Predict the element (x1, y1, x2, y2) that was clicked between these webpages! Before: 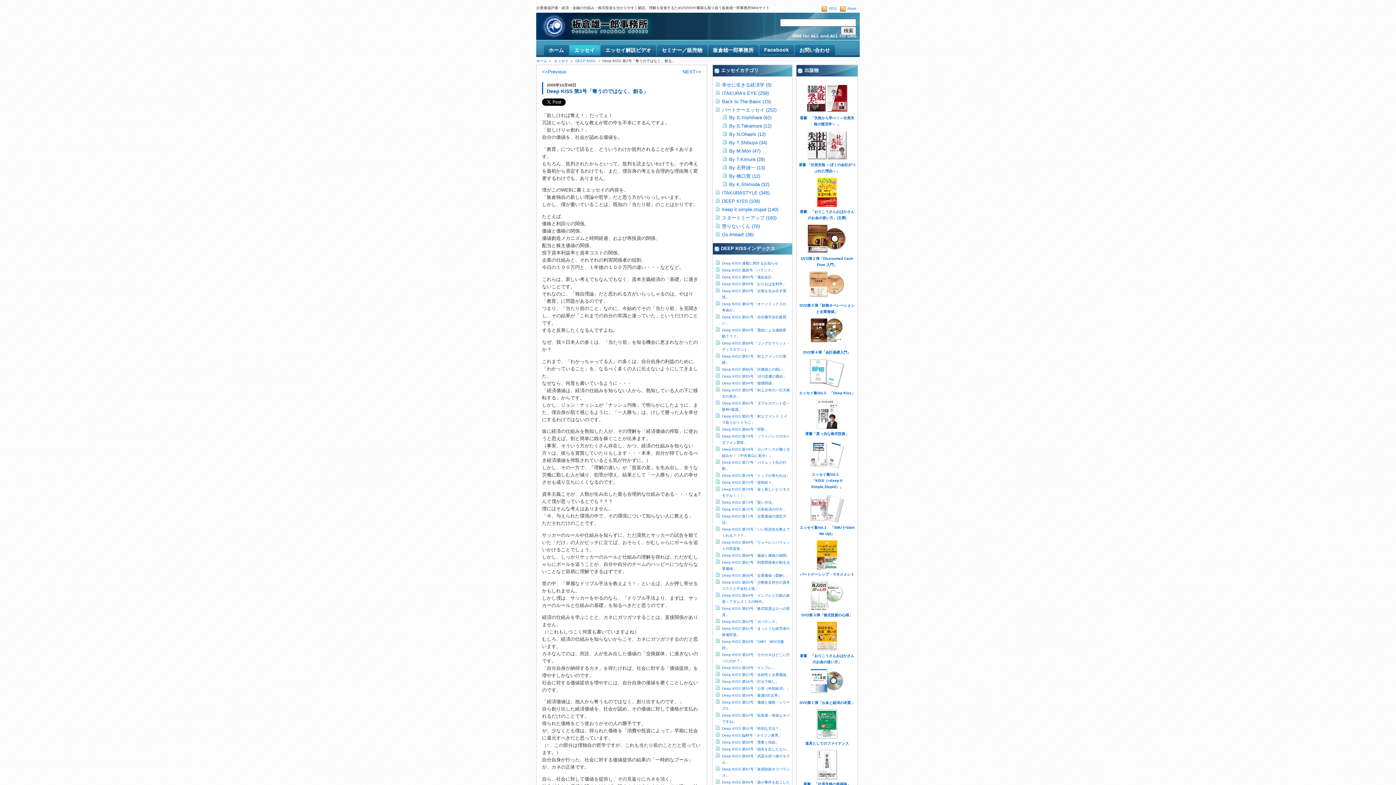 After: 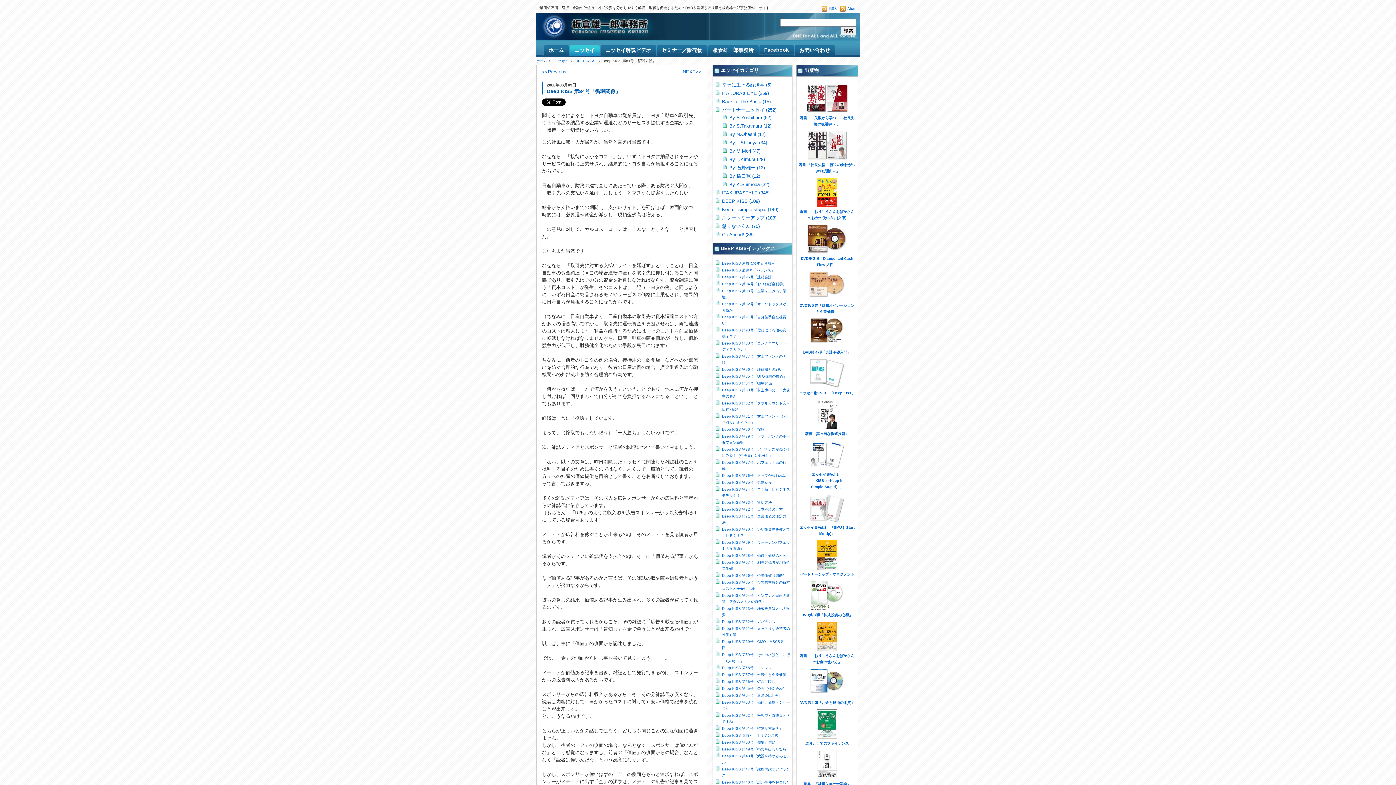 Action: label: Deep KISS 第84号「循環関係」 bbox: (722, 381, 775, 385)